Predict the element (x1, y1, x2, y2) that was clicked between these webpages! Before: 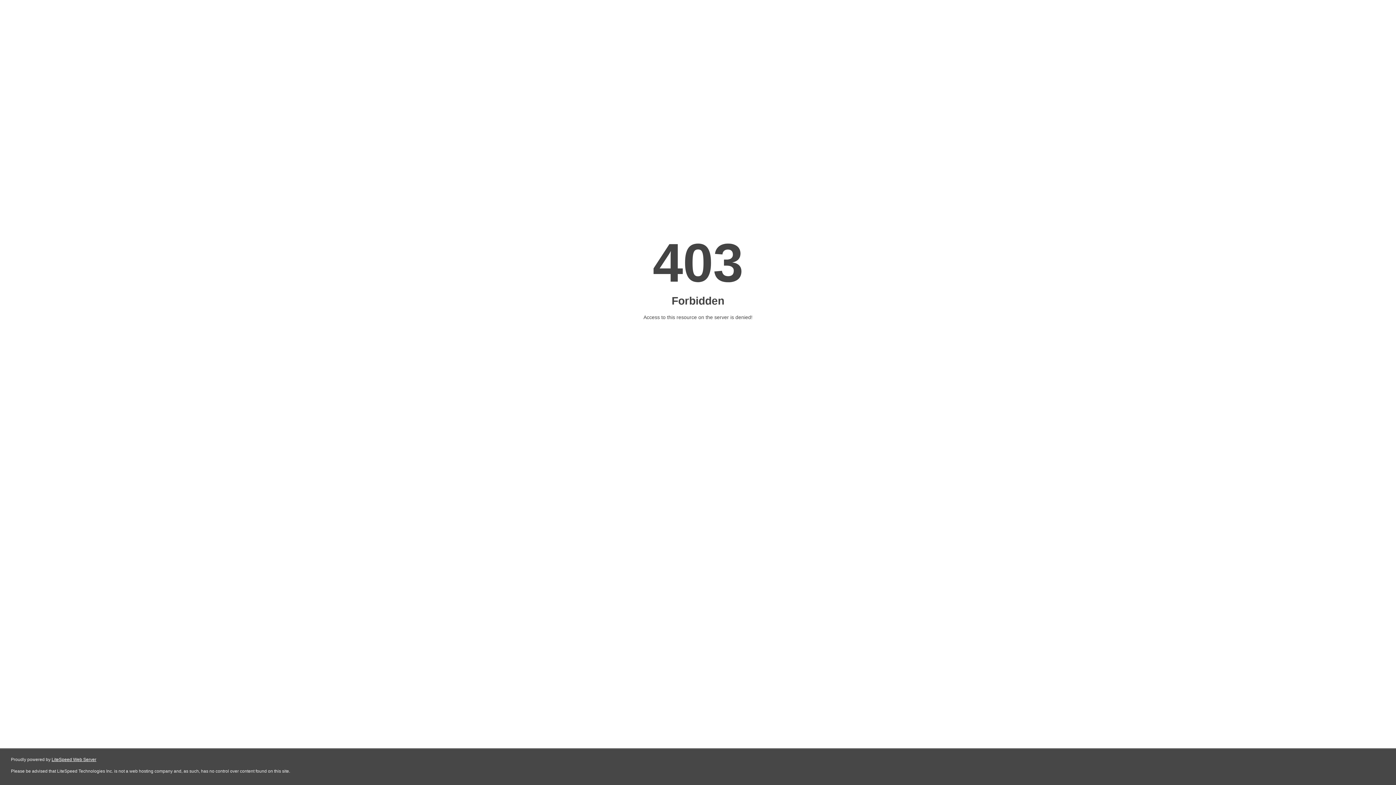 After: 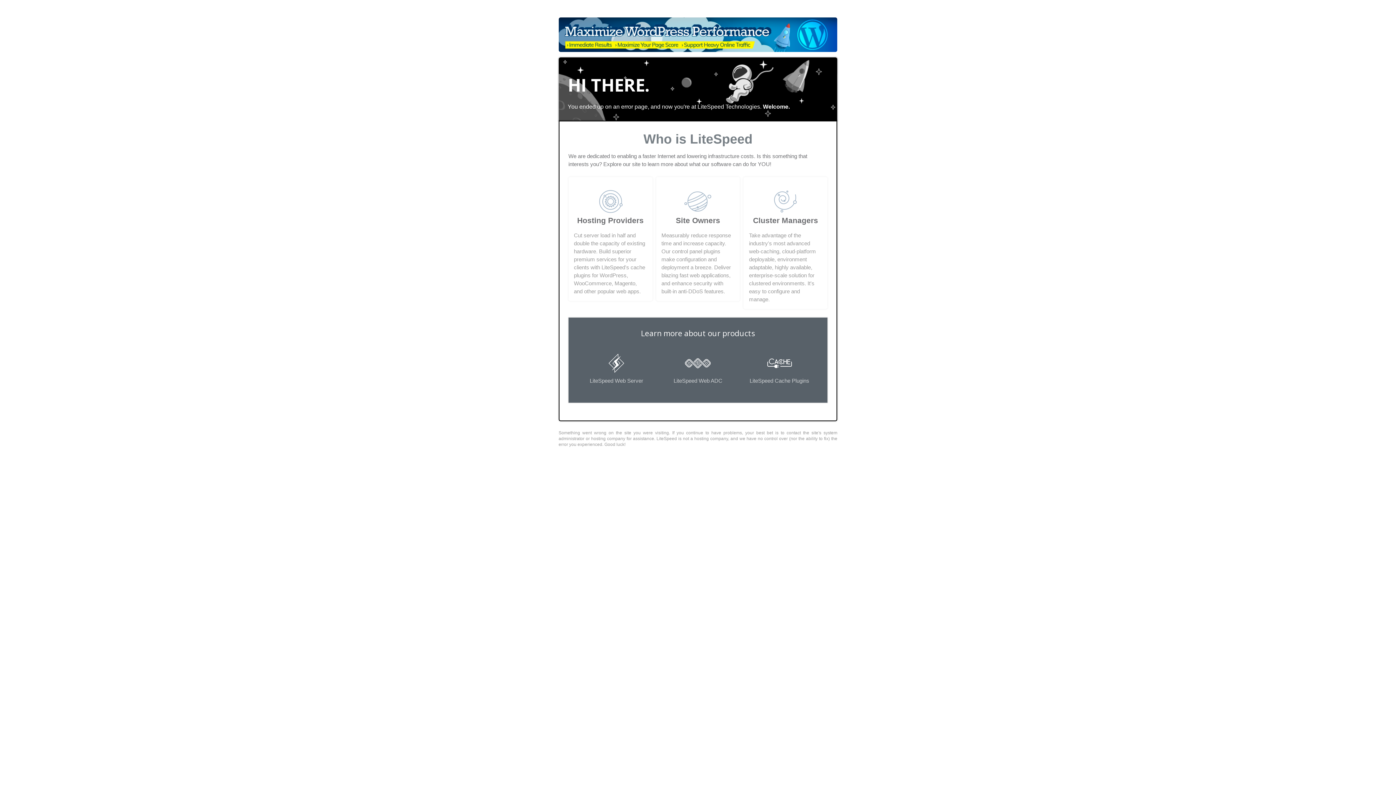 Action: bbox: (51, 757, 96, 762) label: LiteSpeed Web Server